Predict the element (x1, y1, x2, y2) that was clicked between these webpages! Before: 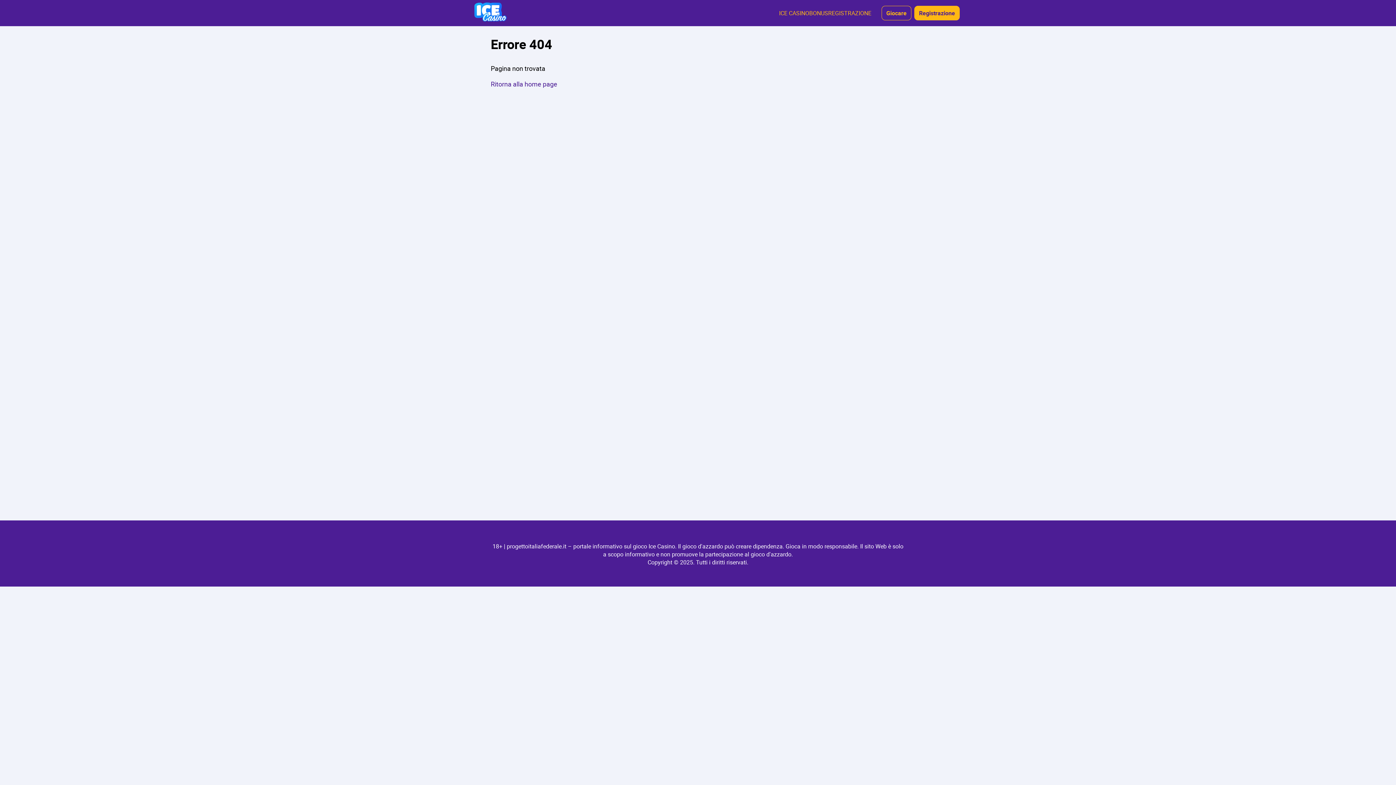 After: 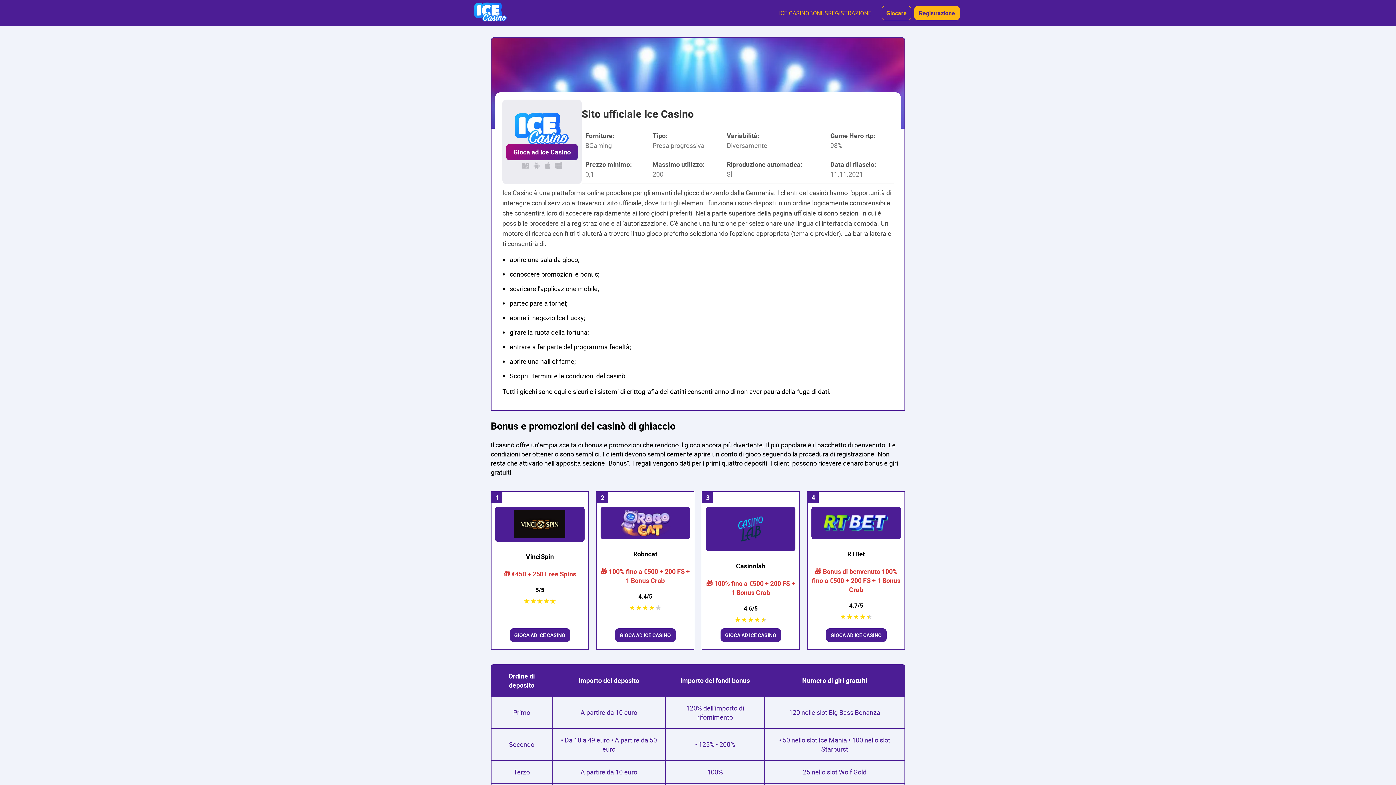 Action: bbox: (436, 2, 545, 23)